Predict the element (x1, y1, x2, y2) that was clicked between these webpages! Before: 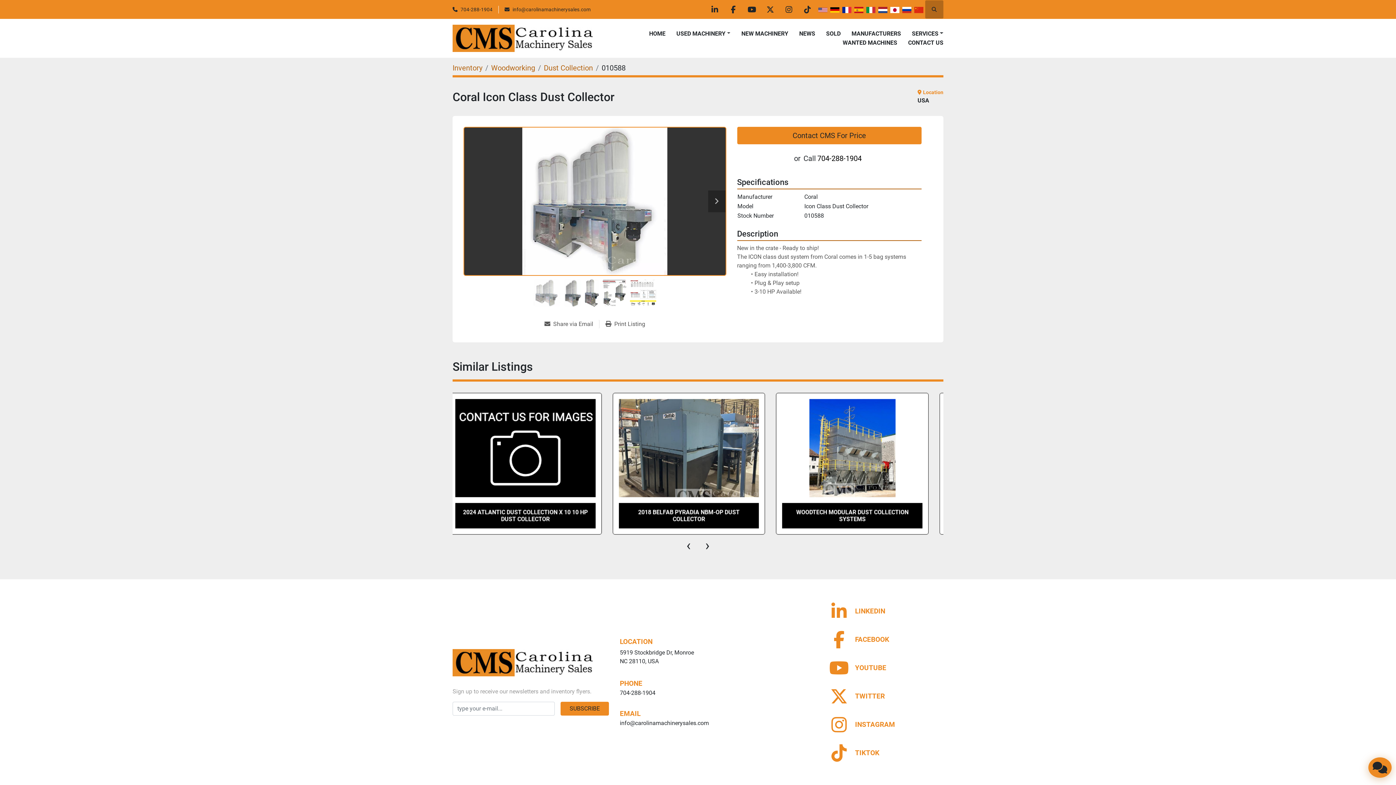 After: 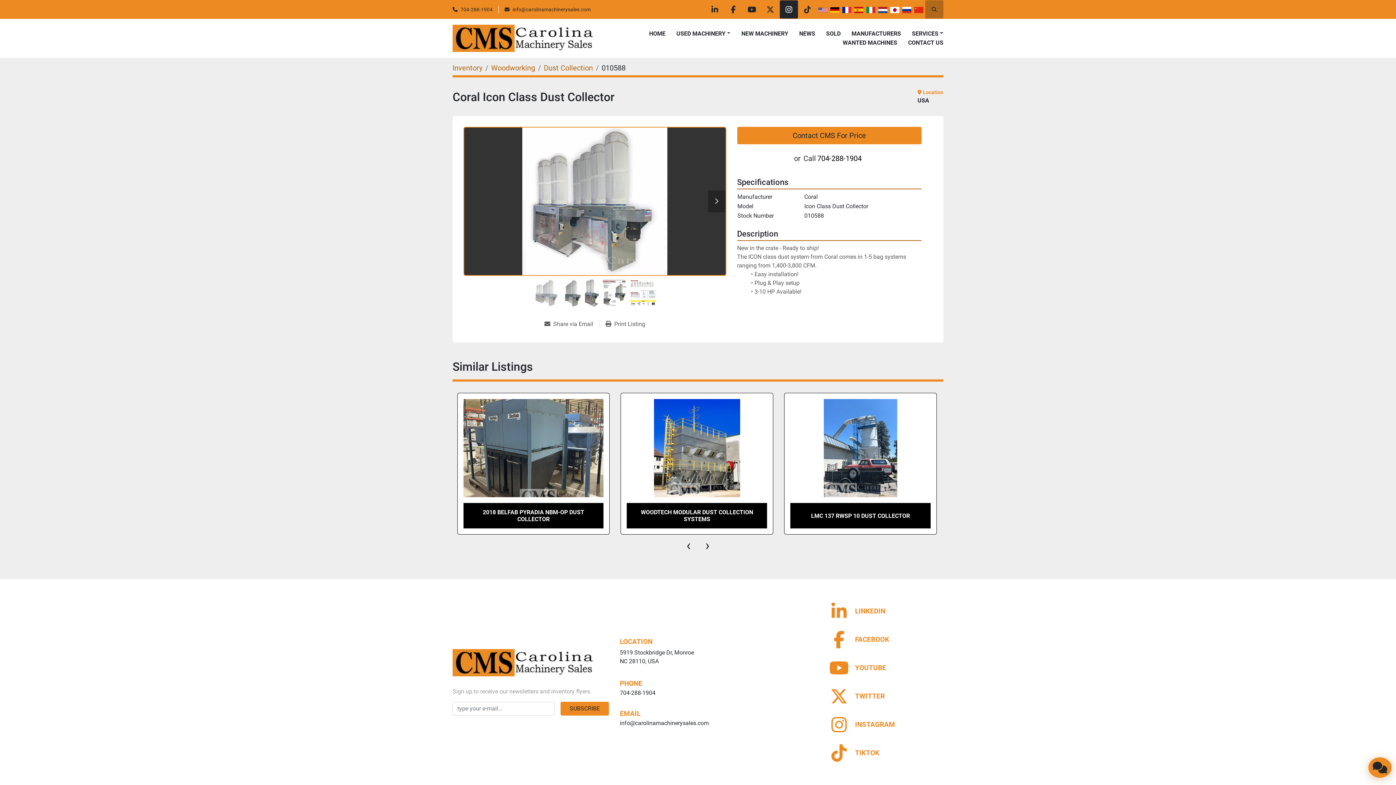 Action: bbox: (780, 0, 798, 18) label: instagram